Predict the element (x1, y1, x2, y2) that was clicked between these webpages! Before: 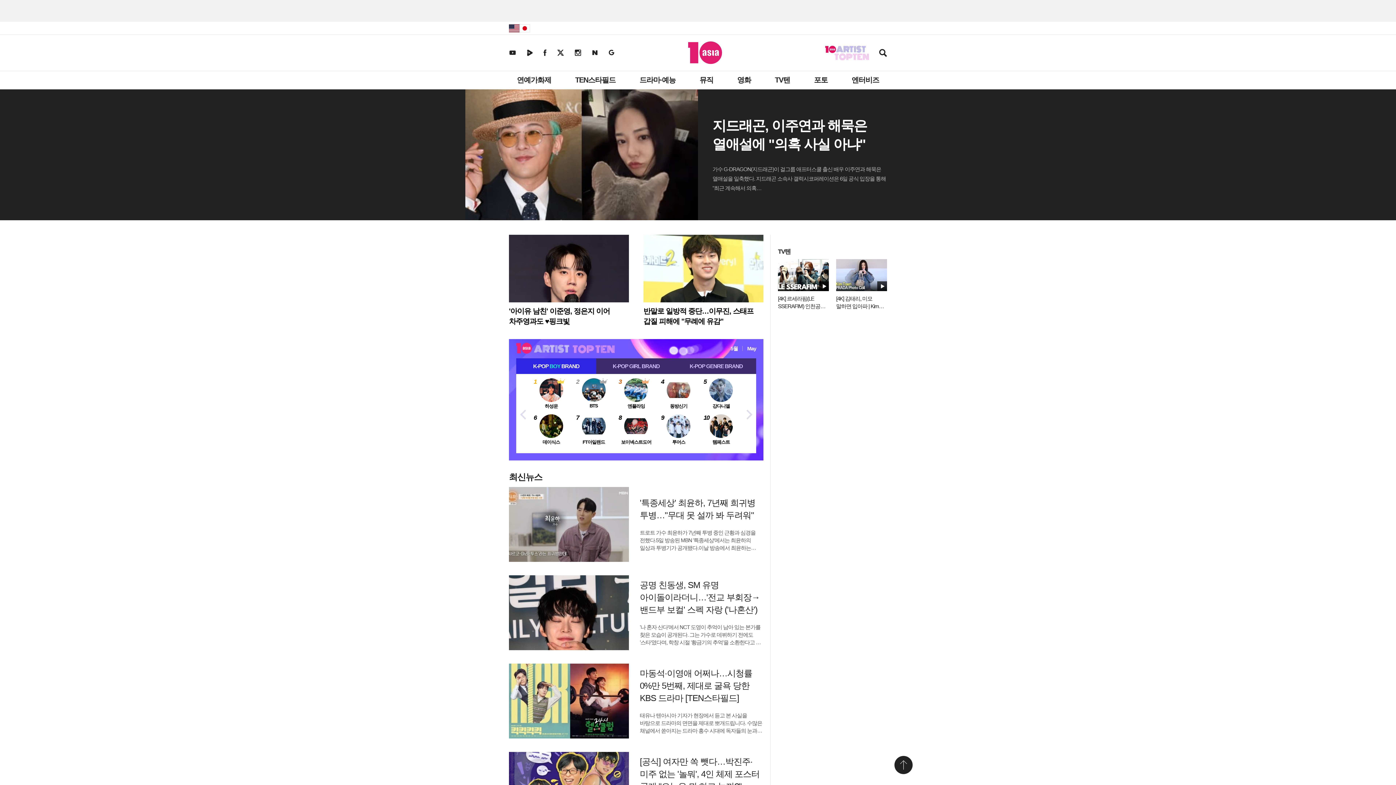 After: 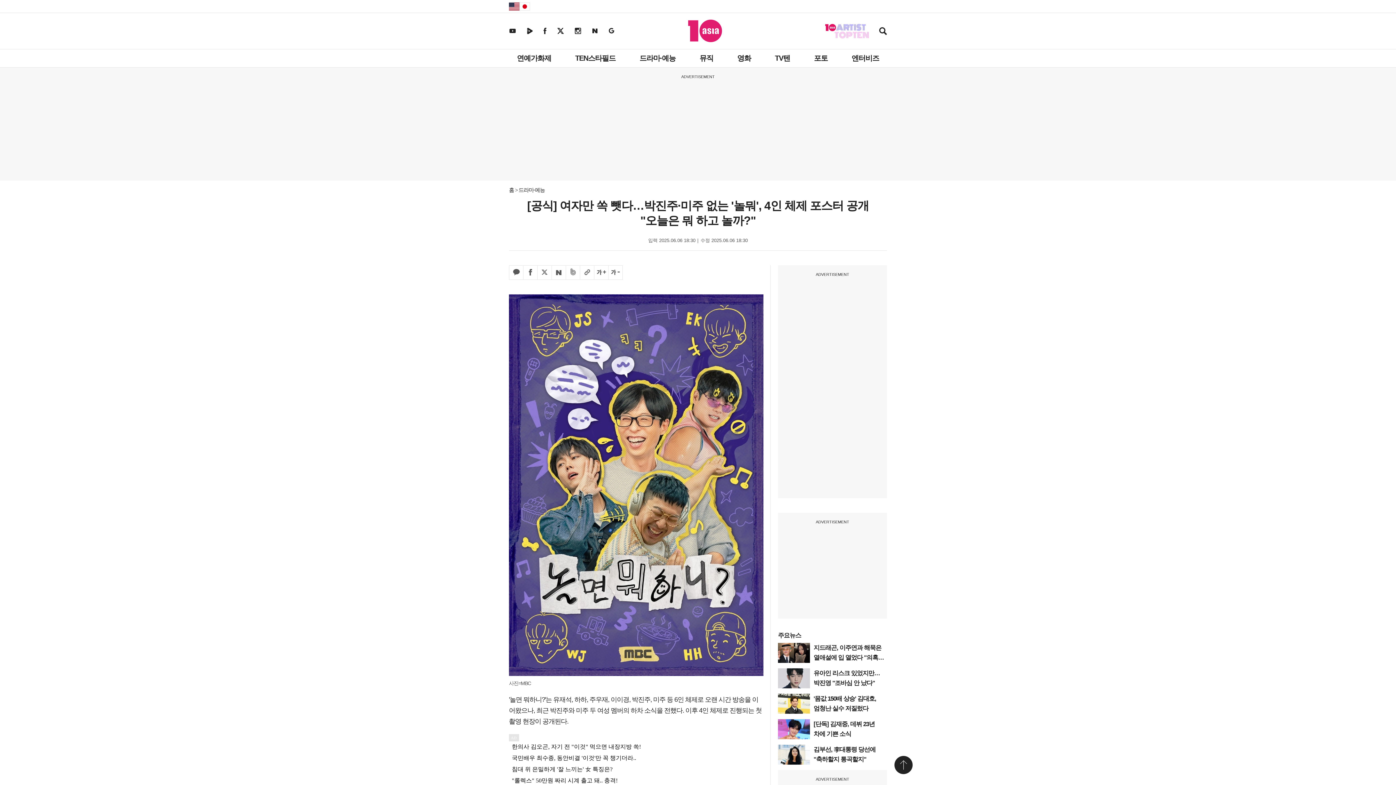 Action: bbox: (640, 756, 759, 791) label: [공식] 여자만 쏙 뺏다…박진주·미주 없는 '놀뭐', 4인 체제 포스터 공개 "오늘은 뭐 하고 놀까?"